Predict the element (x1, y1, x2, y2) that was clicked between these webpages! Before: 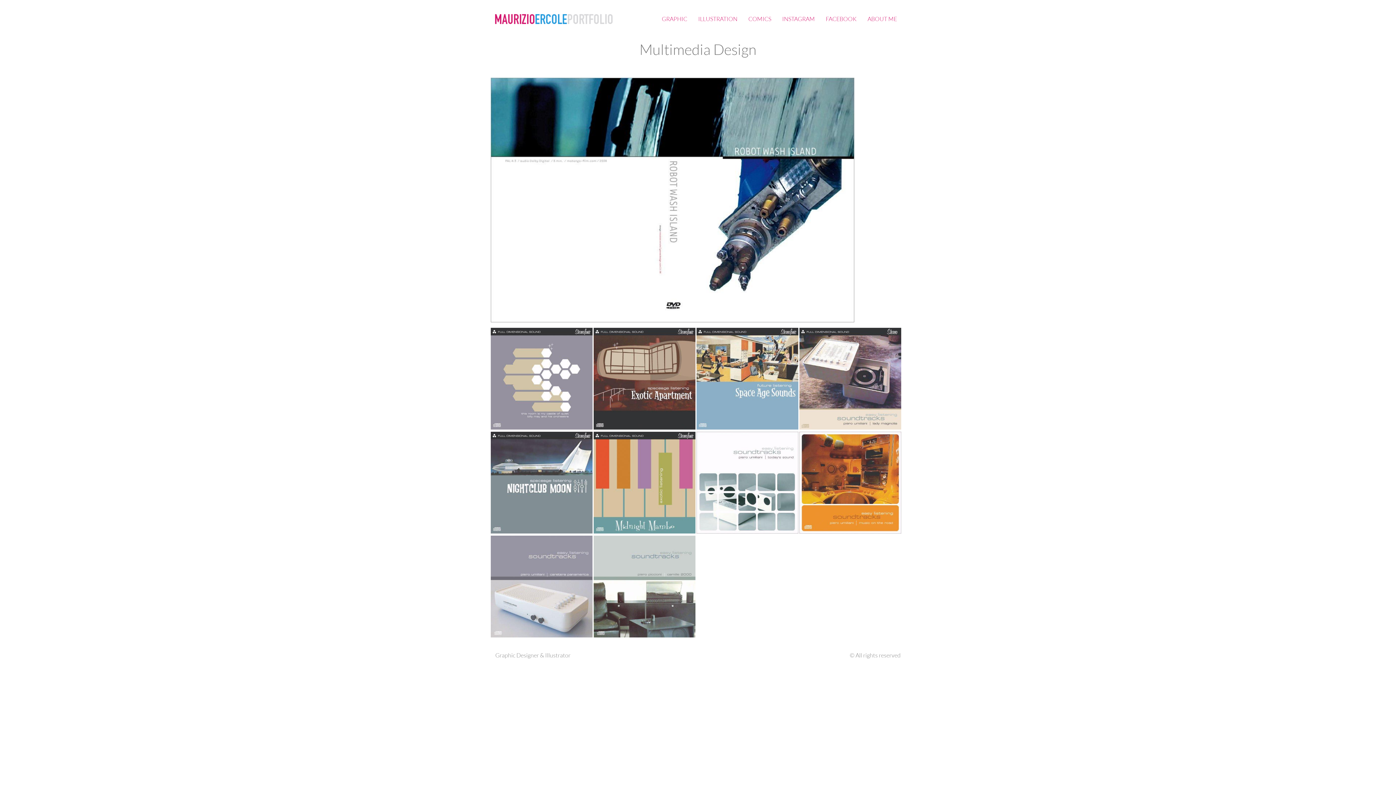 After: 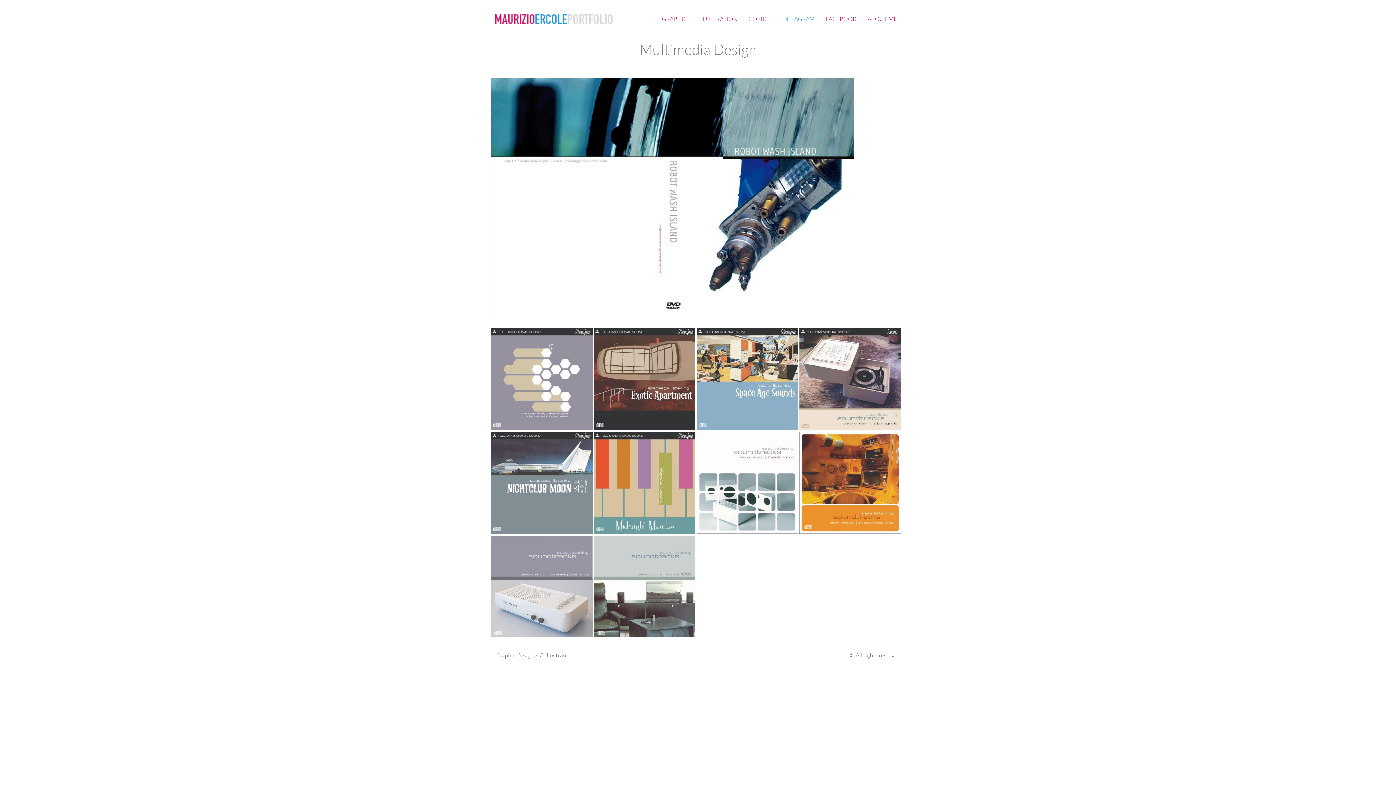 Action: bbox: (776, 11, 820, 26) label: INSTAGRAM